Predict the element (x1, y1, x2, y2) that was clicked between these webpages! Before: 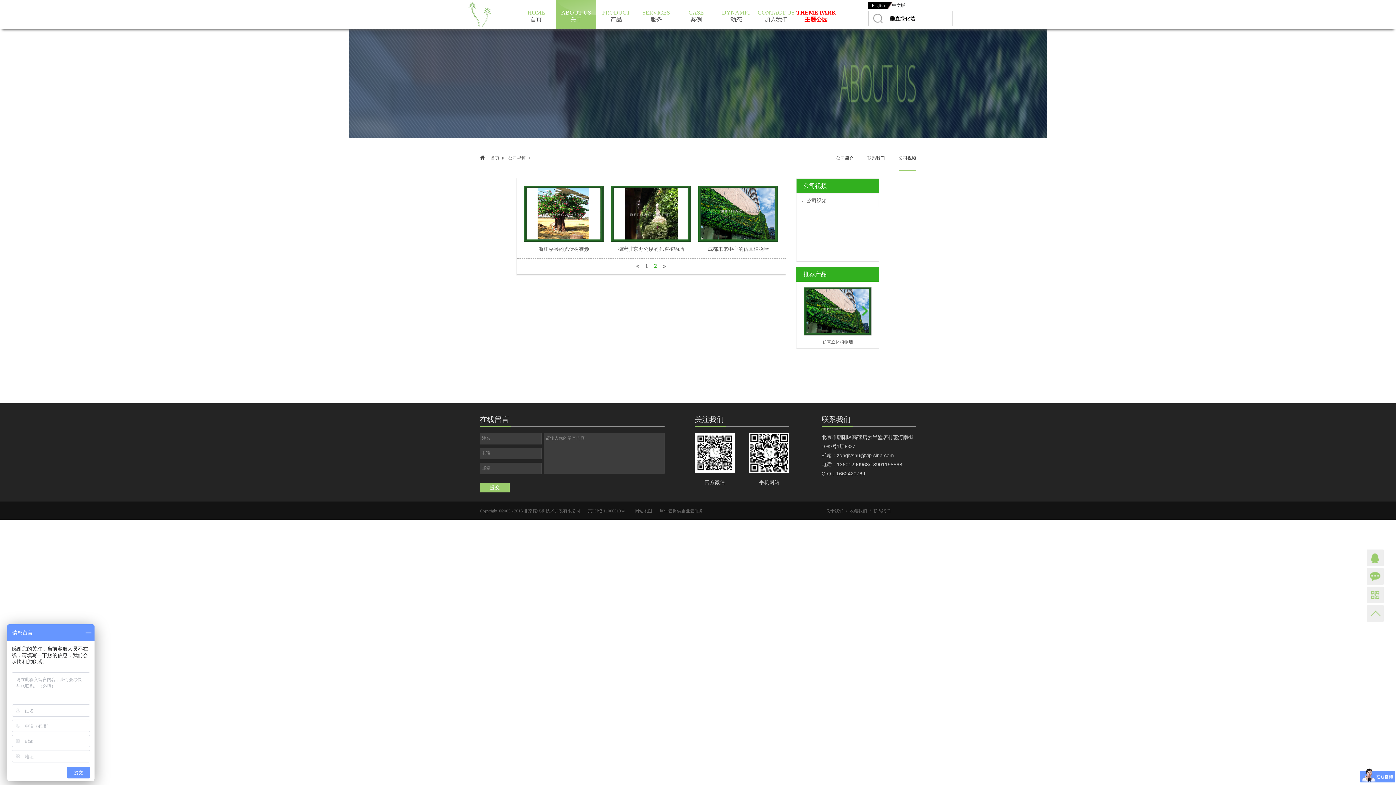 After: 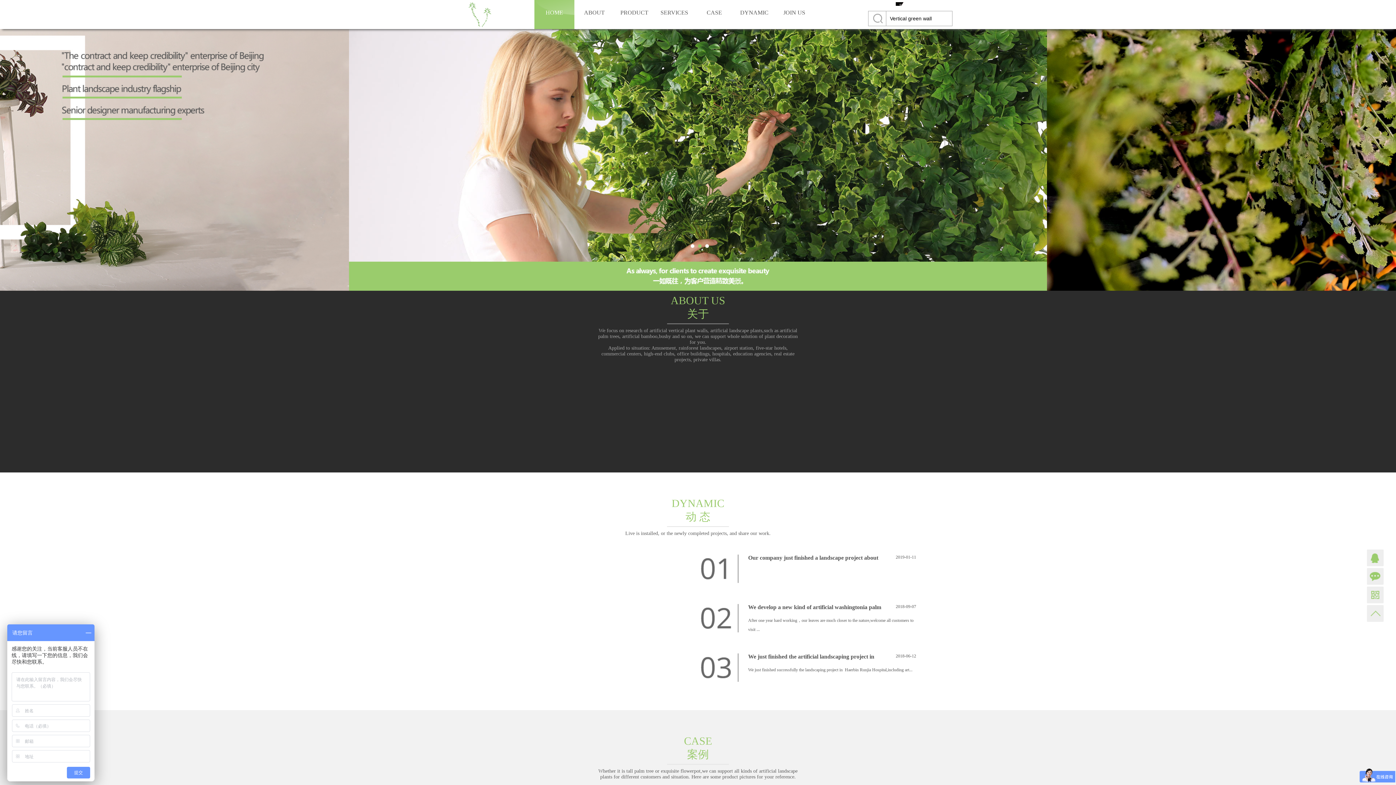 Action: bbox: (872, 2, 885, 8) label: English